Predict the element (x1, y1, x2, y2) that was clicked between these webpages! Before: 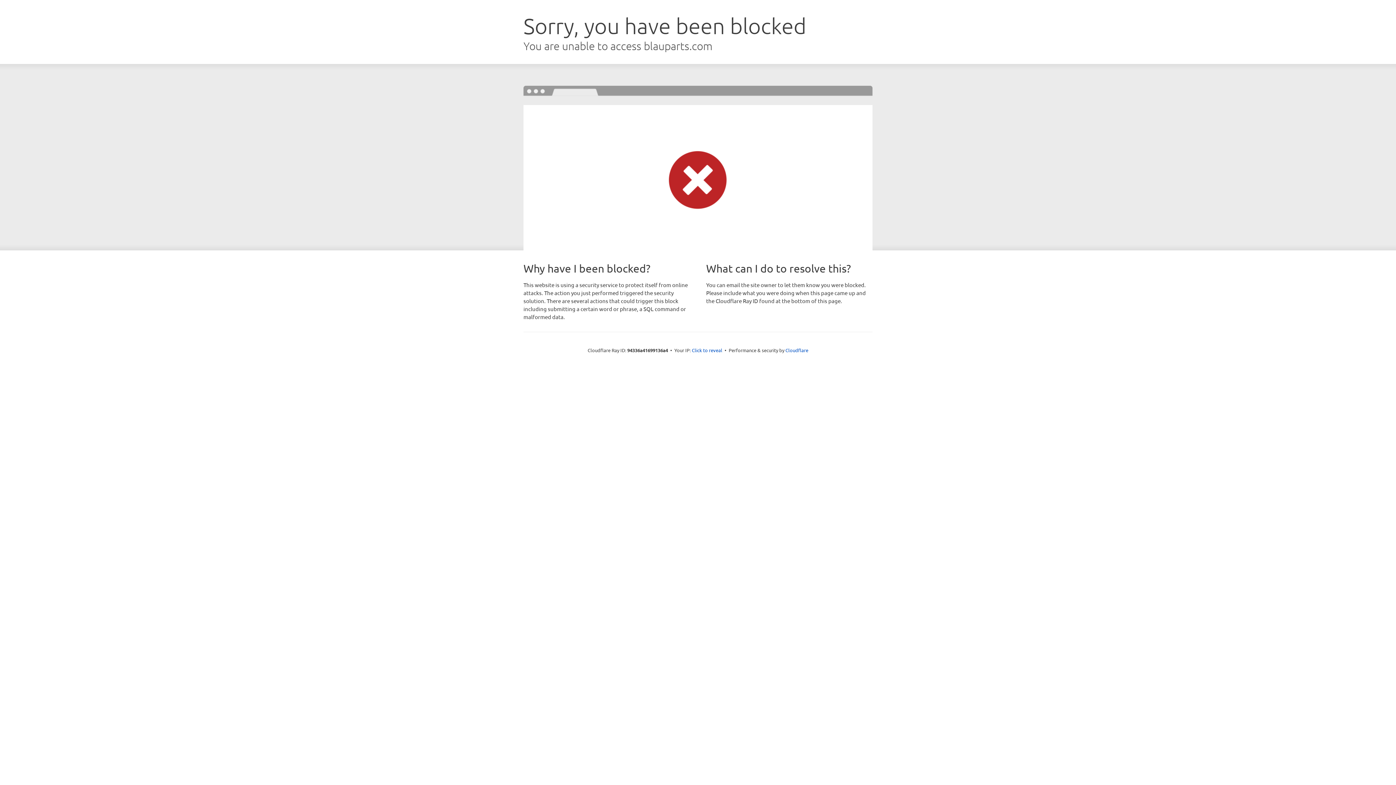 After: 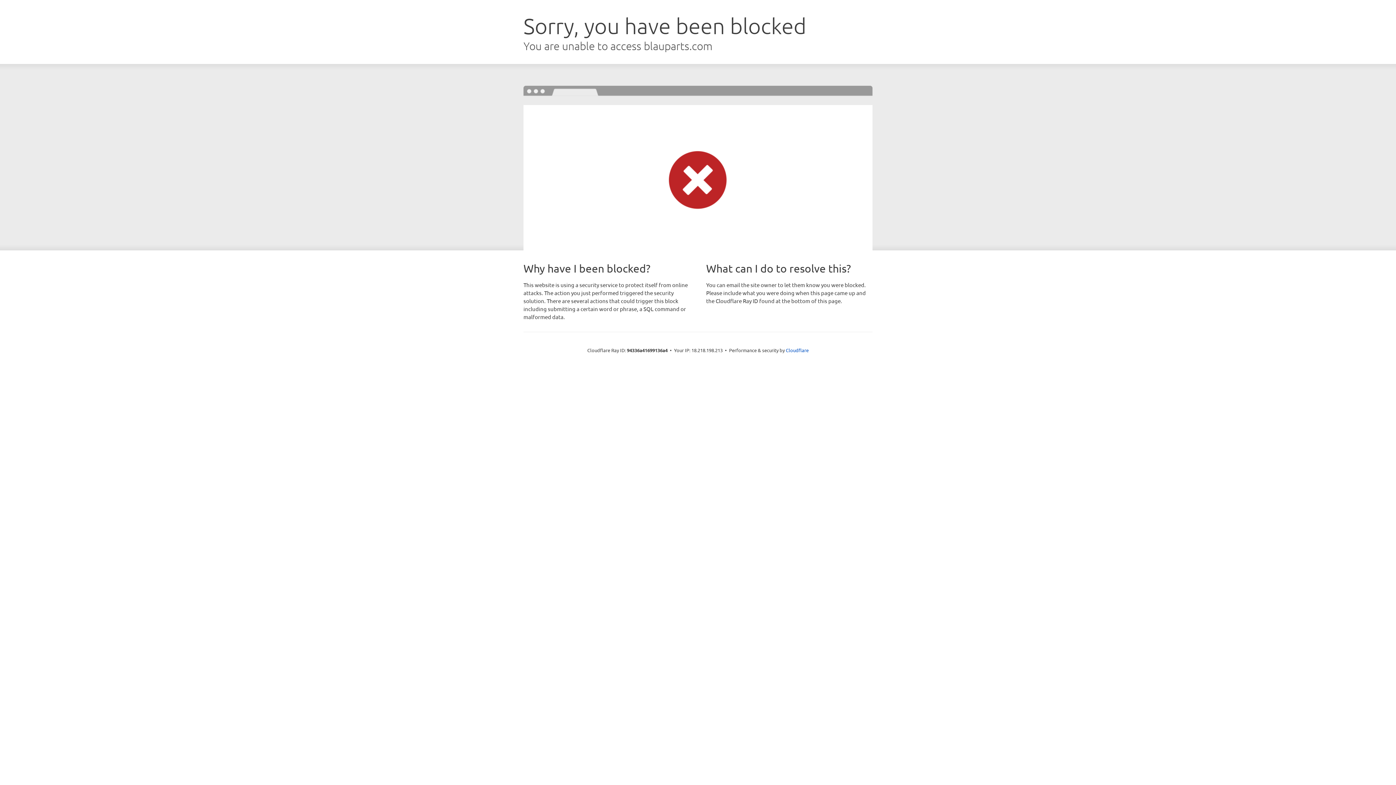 Action: label: Click to reveal bbox: (692, 346, 722, 353)